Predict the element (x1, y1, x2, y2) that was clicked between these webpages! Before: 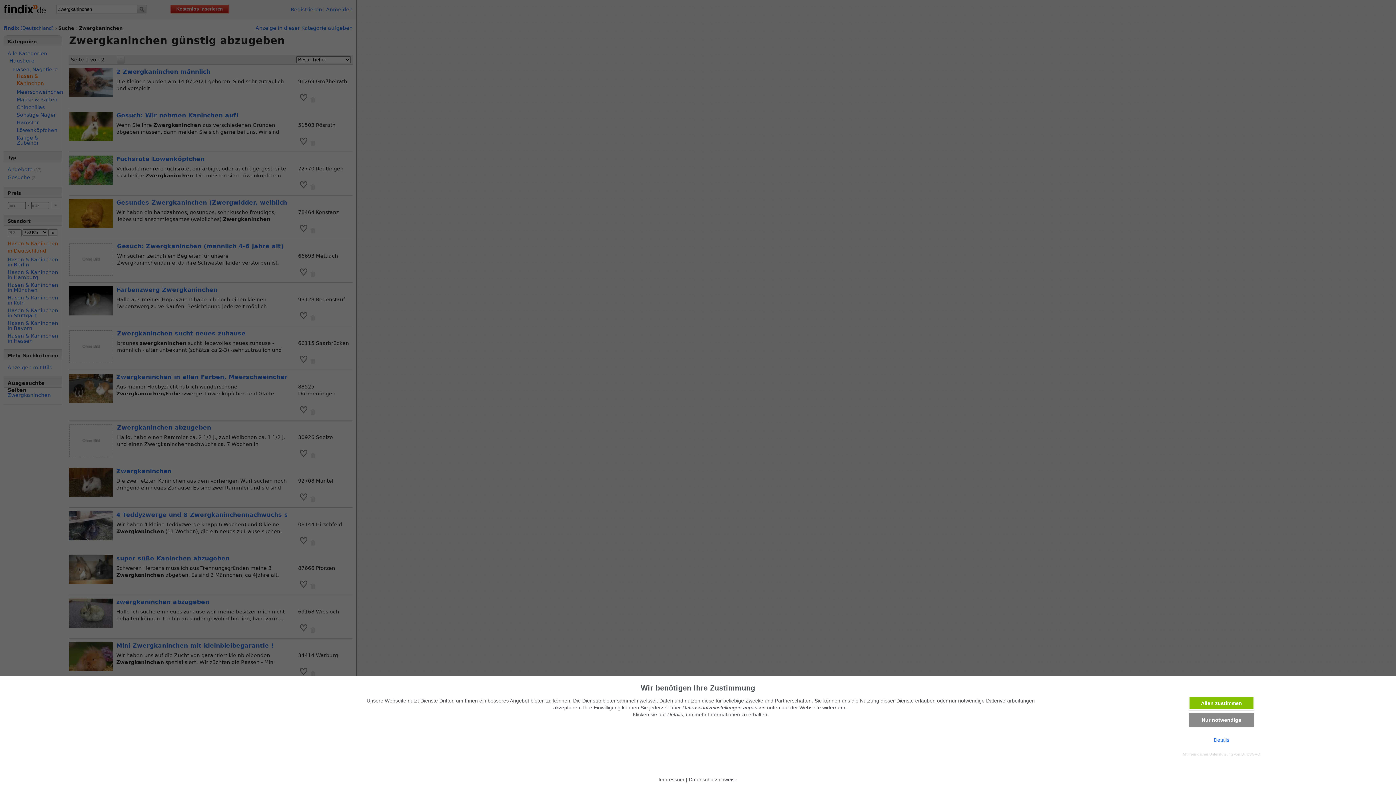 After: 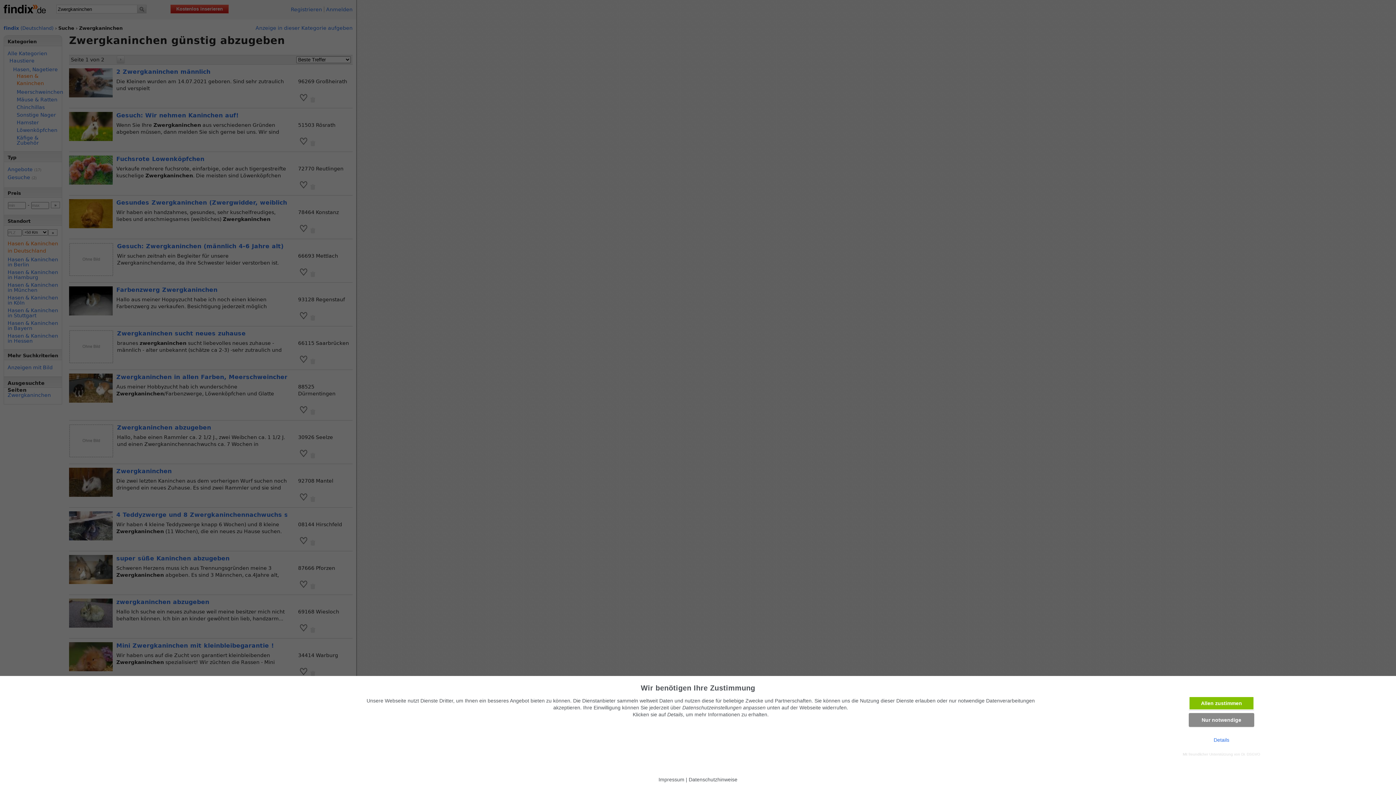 Action: label: Dr. DSGVO bbox: (1241, 752, 1260, 756)